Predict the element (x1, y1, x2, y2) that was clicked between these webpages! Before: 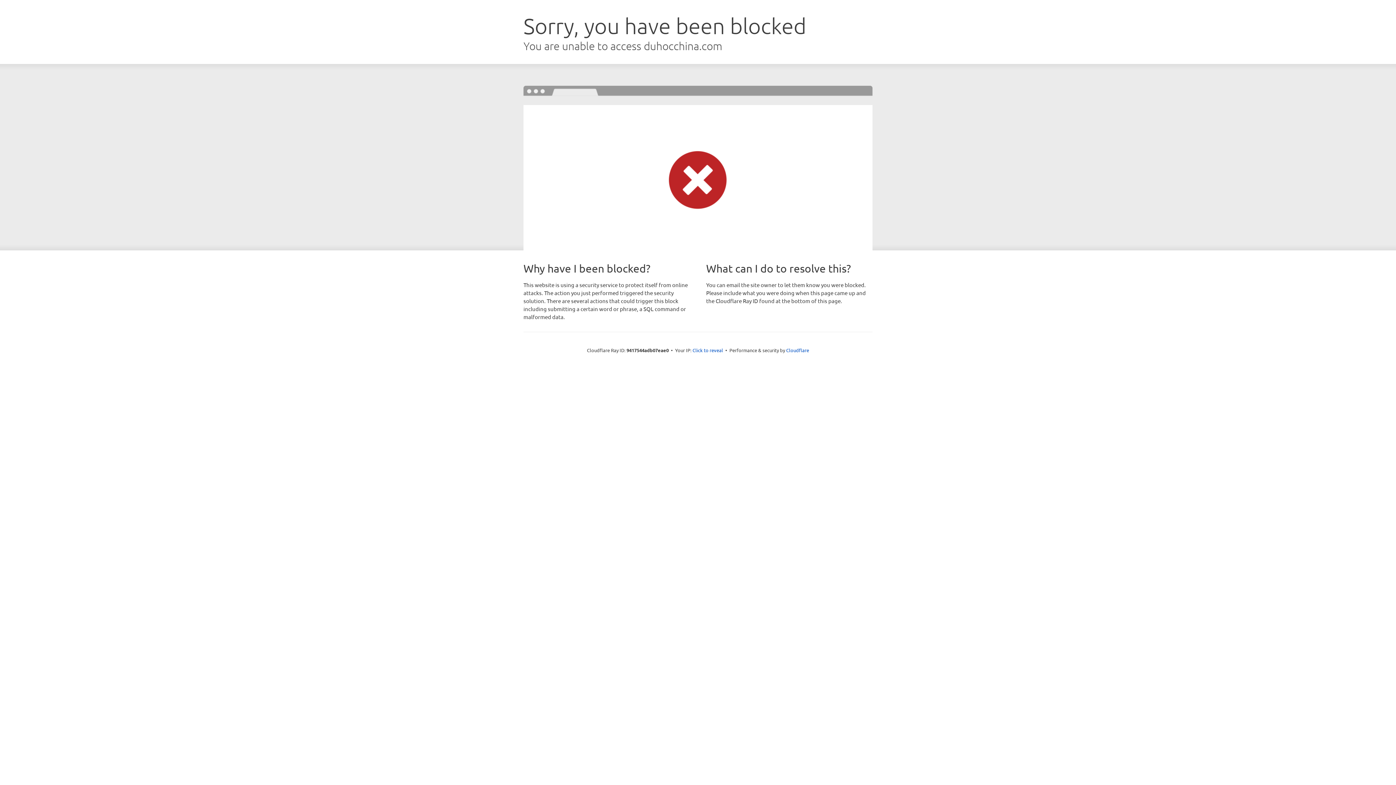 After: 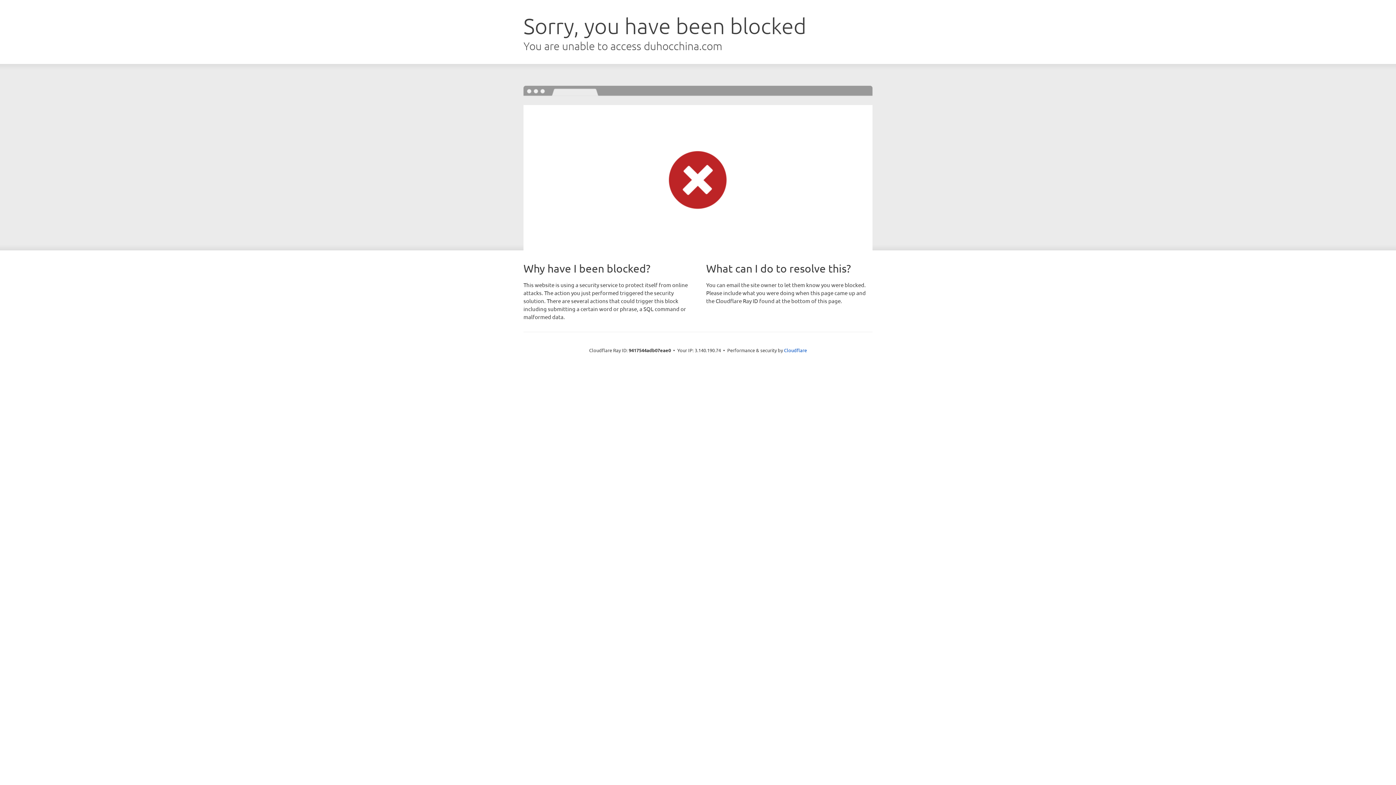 Action: bbox: (692, 346, 723, 353) label: Click to reveal